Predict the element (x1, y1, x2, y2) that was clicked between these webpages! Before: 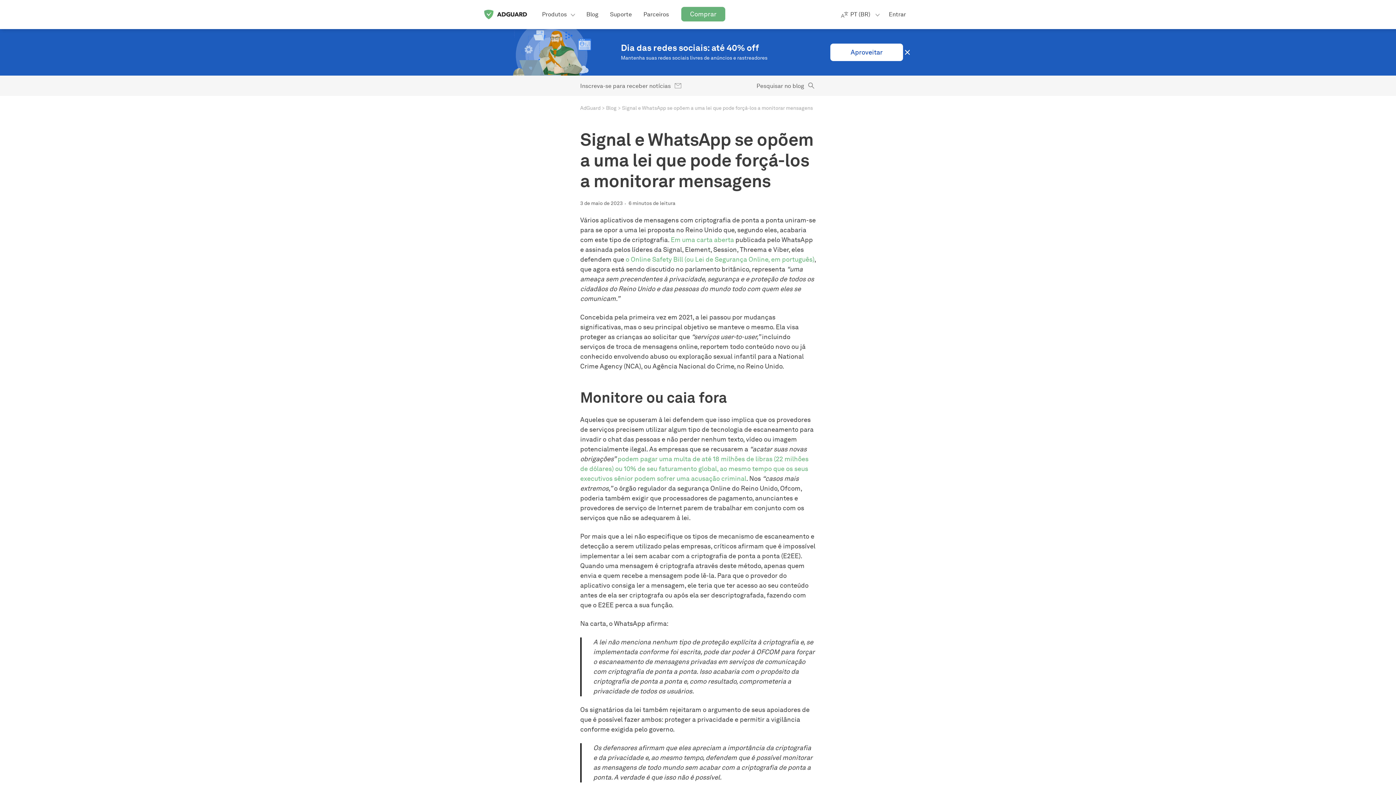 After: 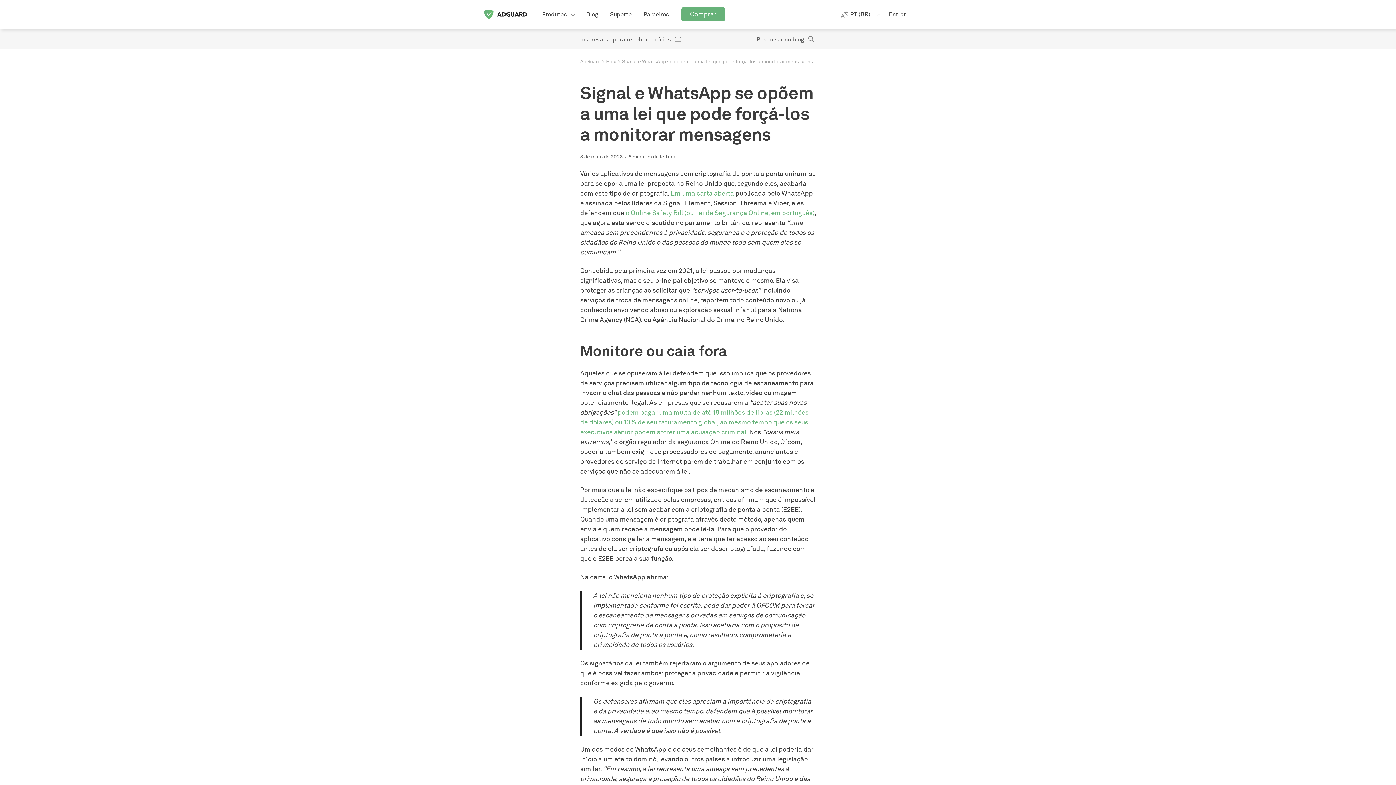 Action: bbox: (903, 48, 912, 56)